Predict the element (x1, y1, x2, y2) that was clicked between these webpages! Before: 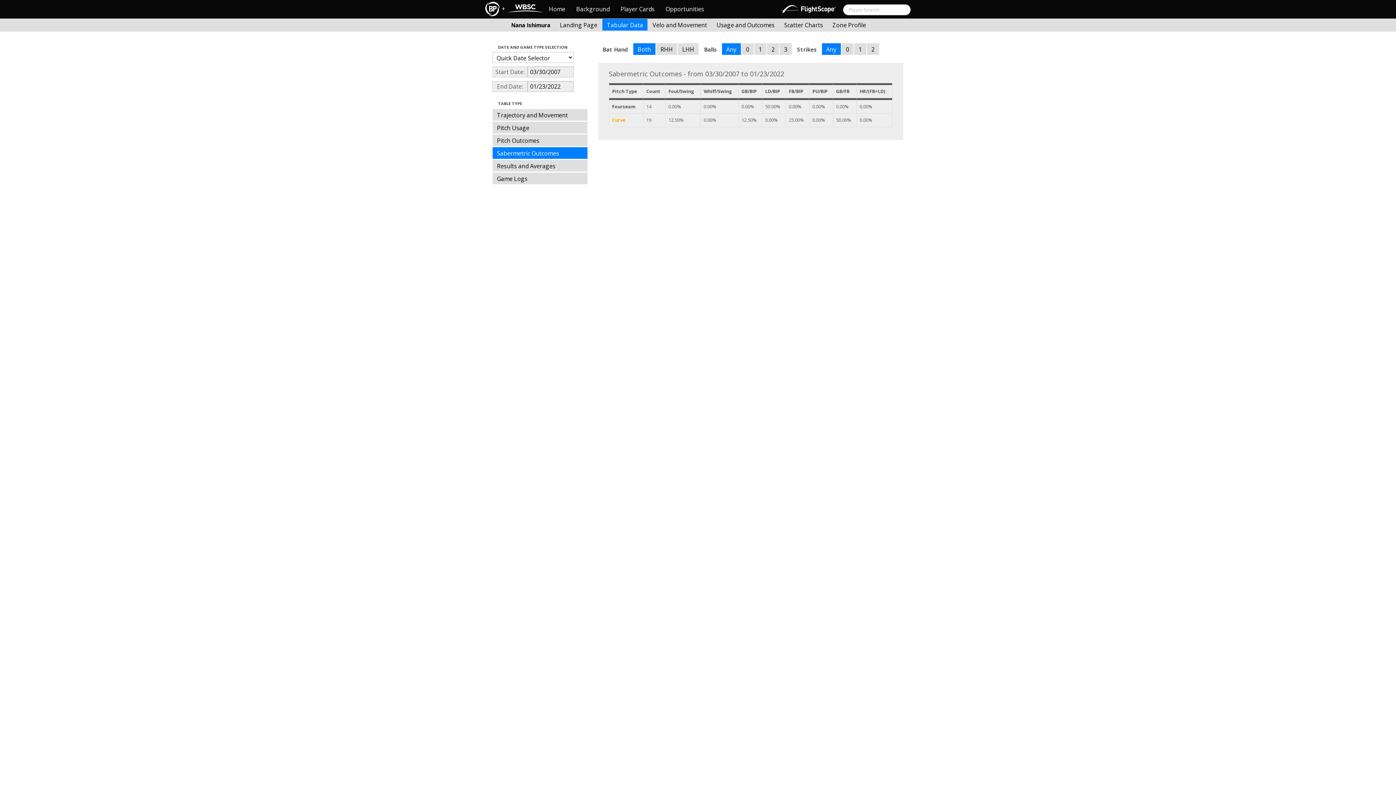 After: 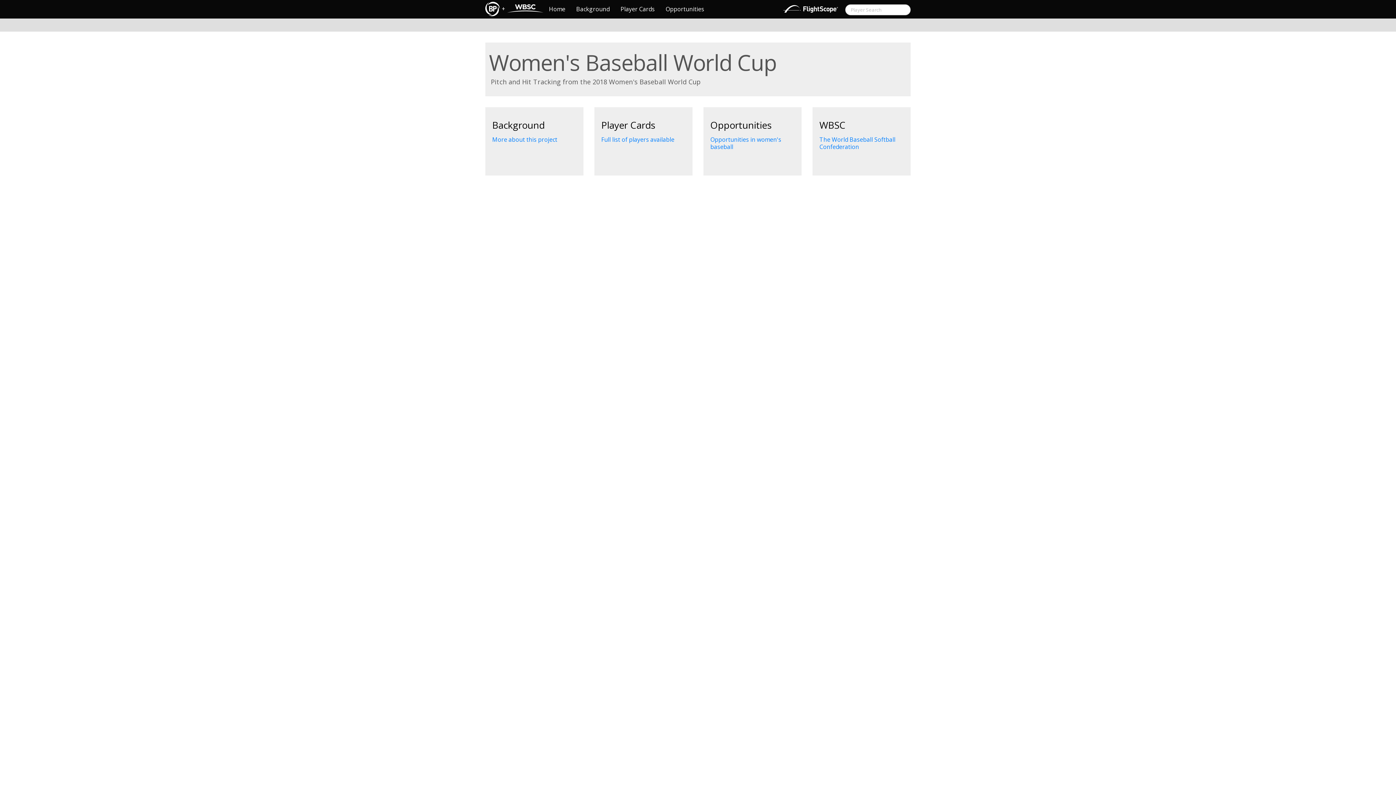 Action: bbox: (490, 0, 490, 8)